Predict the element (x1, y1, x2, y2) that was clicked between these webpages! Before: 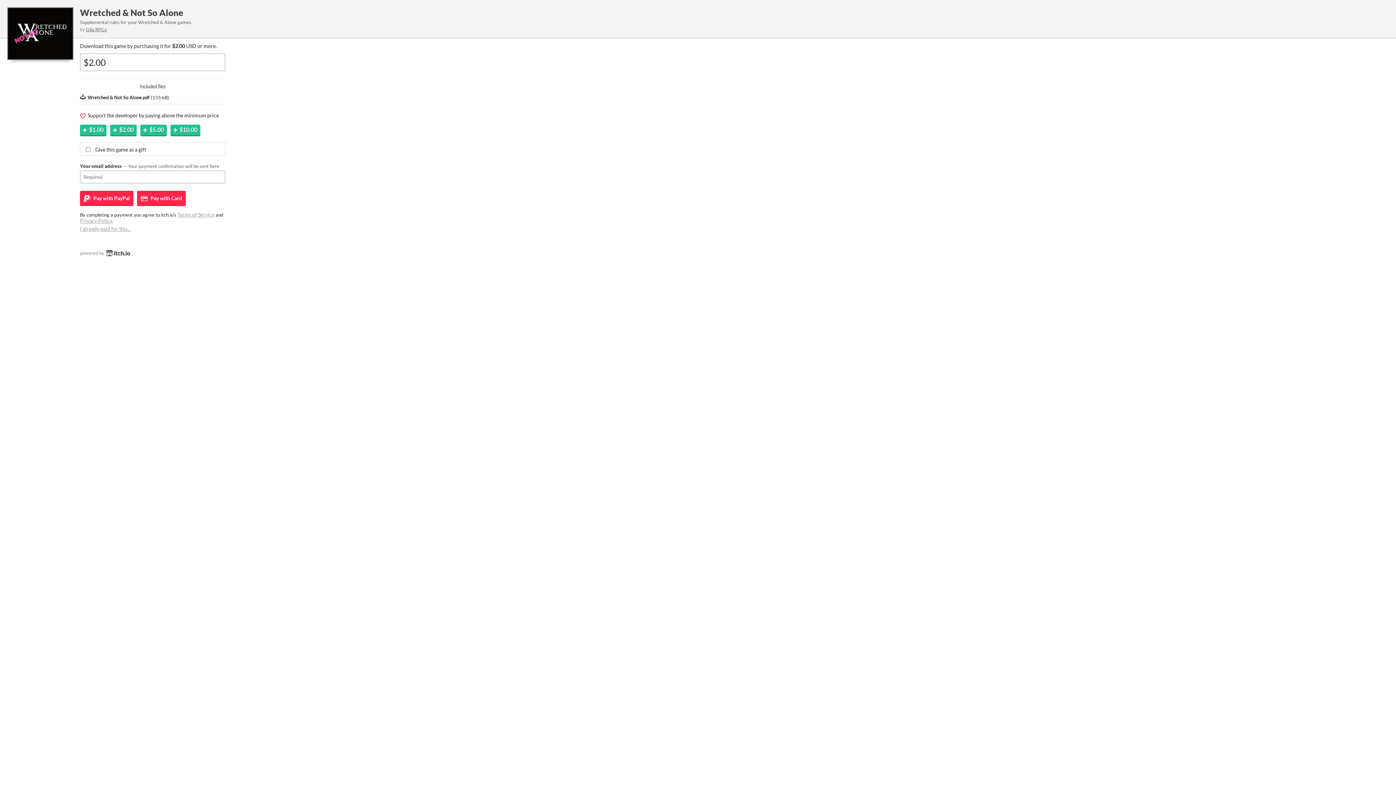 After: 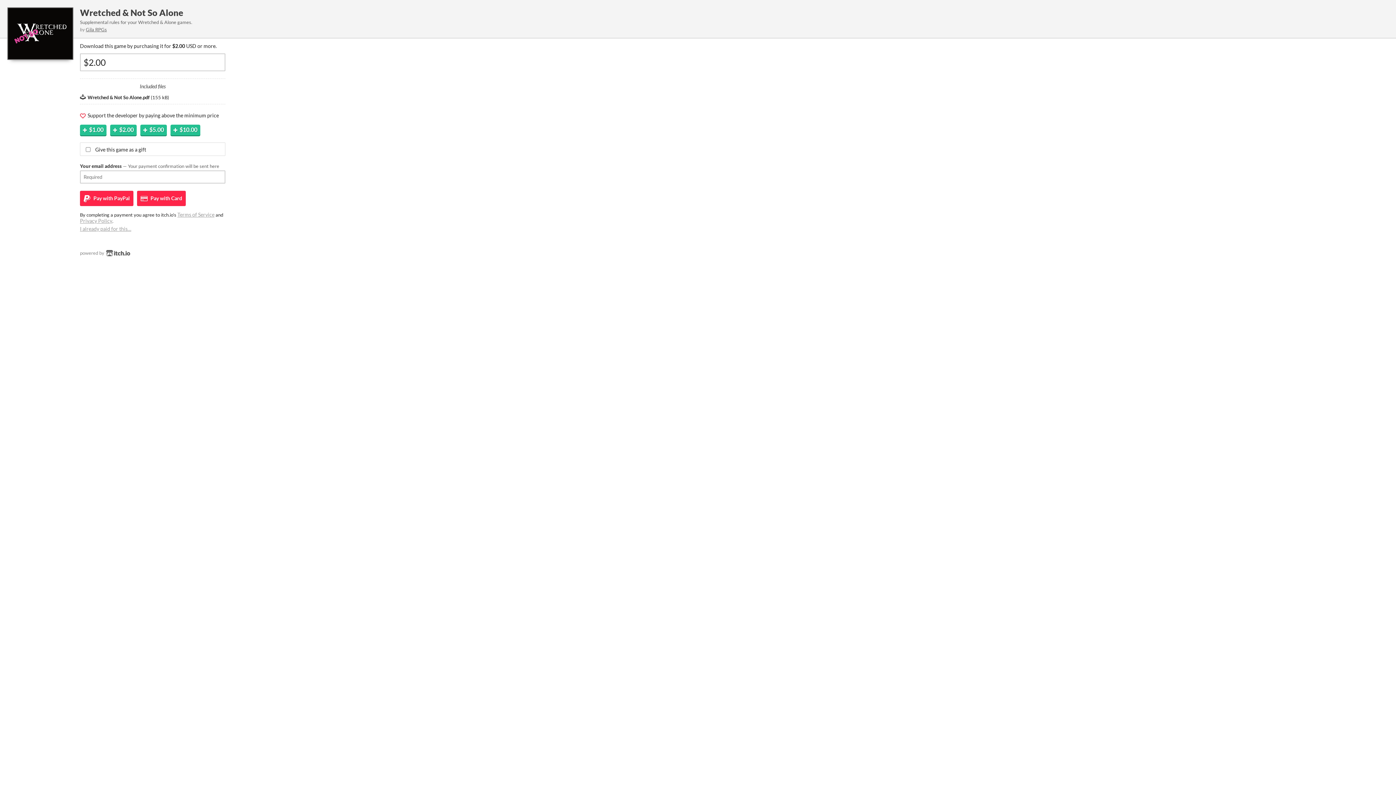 Action: bbox: (105, 250, 130, 255)